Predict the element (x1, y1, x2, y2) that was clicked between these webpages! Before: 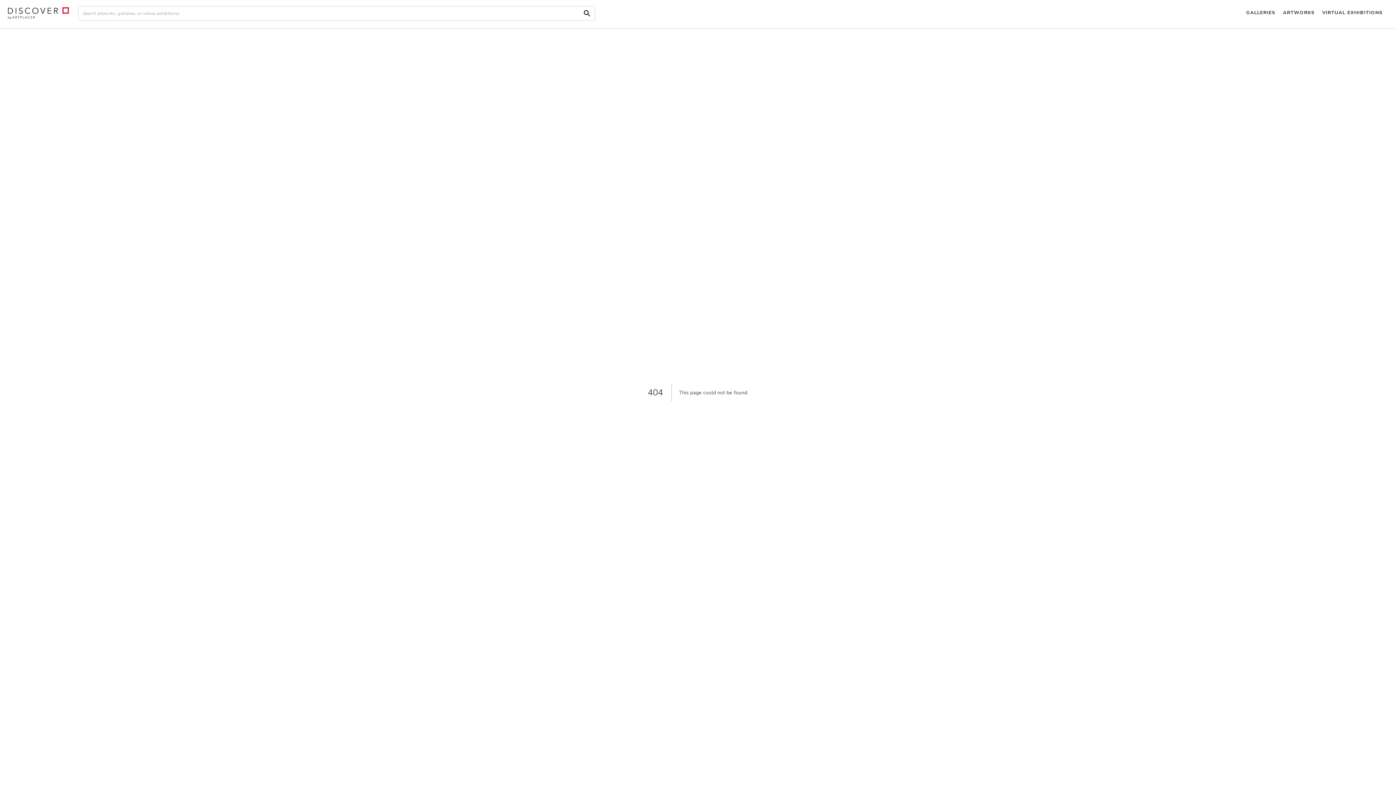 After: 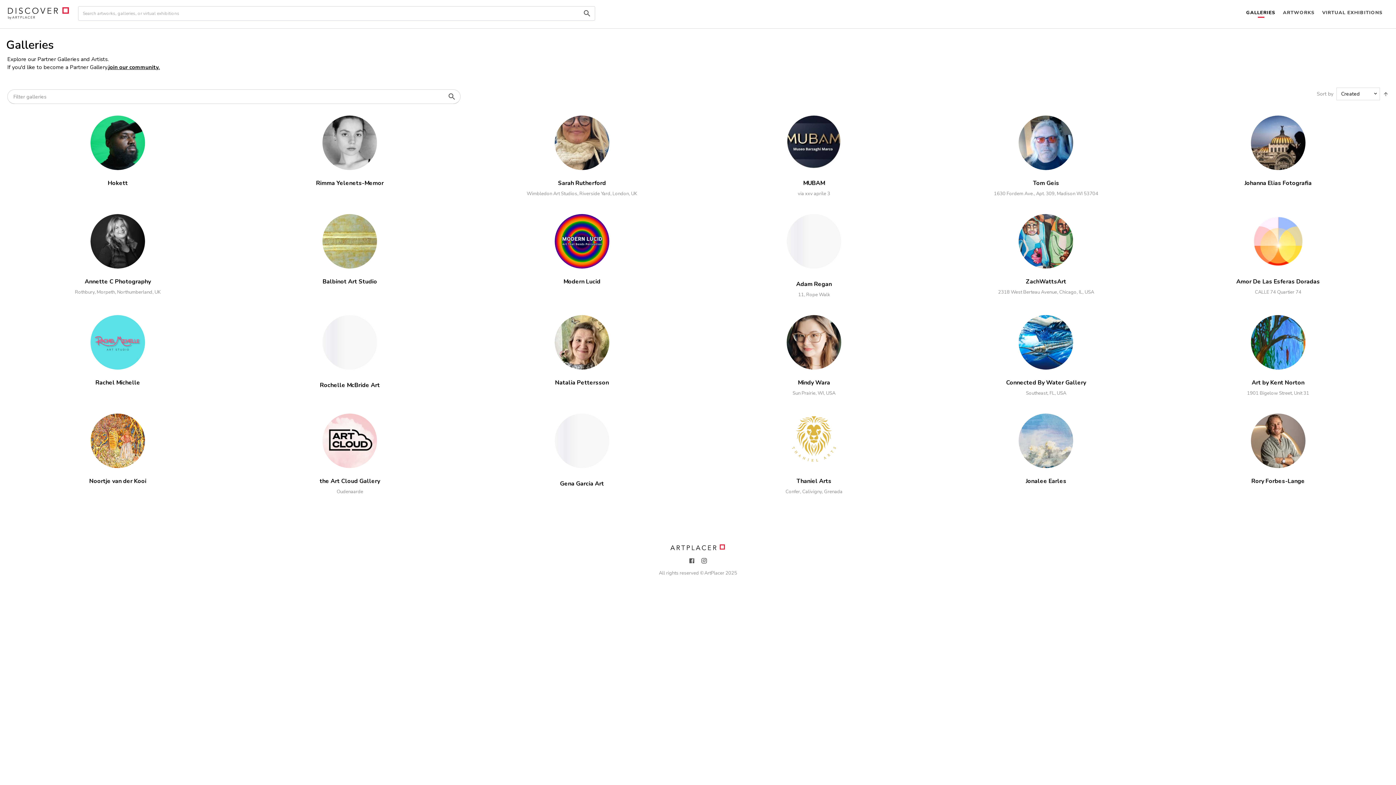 Action: label: GALLERIES bbox: (1242, 0, 1279, 26)